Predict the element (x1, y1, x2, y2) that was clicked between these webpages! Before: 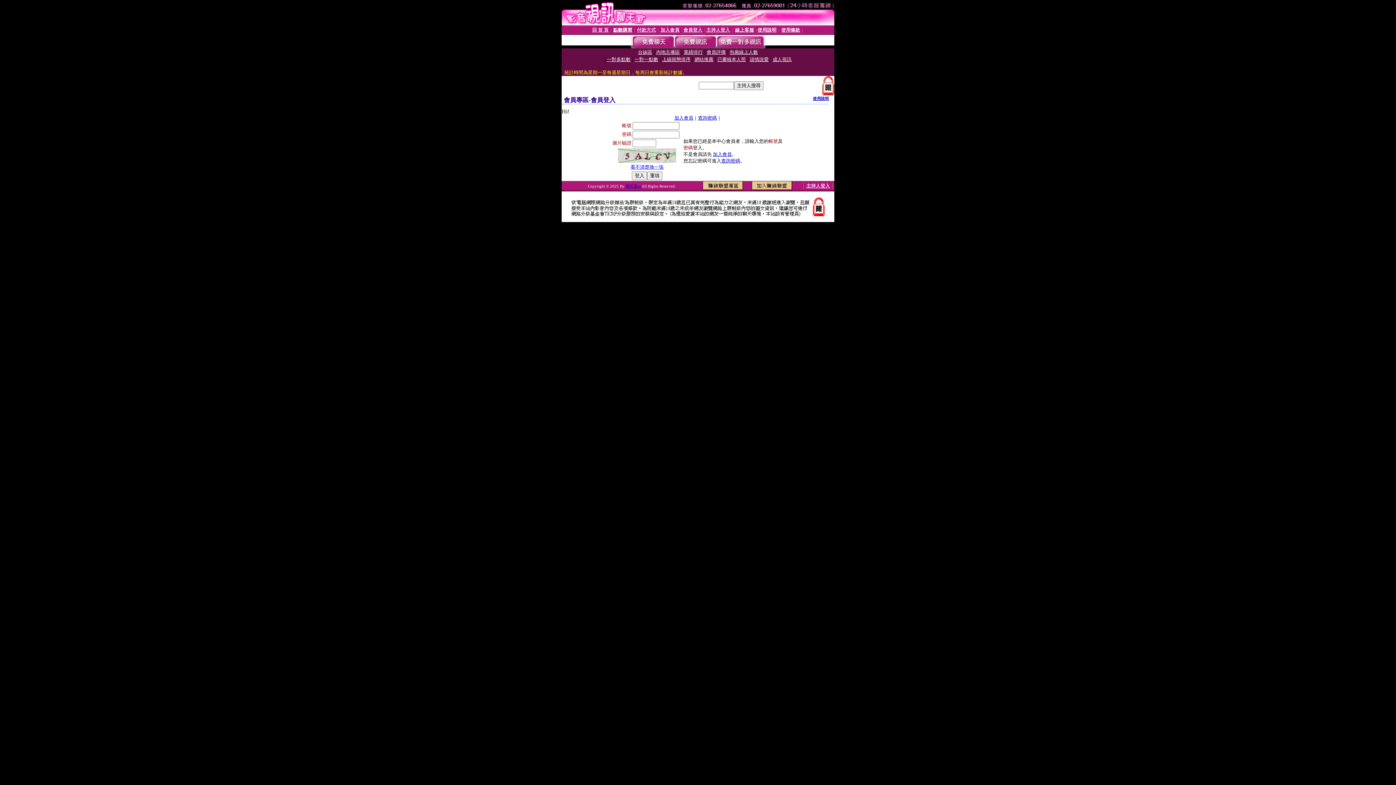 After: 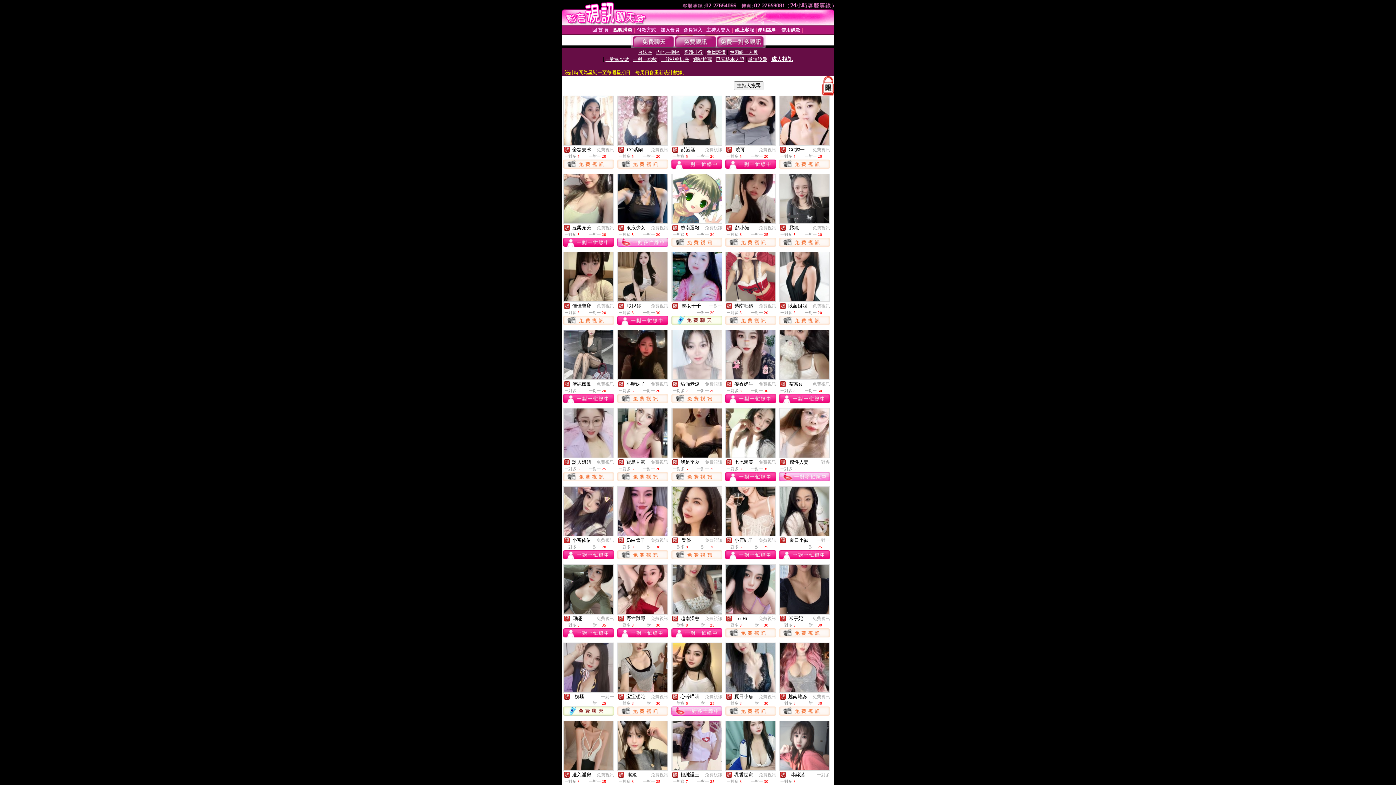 Action: bbox: (772, 56, 791, 62) label: 成人視訊